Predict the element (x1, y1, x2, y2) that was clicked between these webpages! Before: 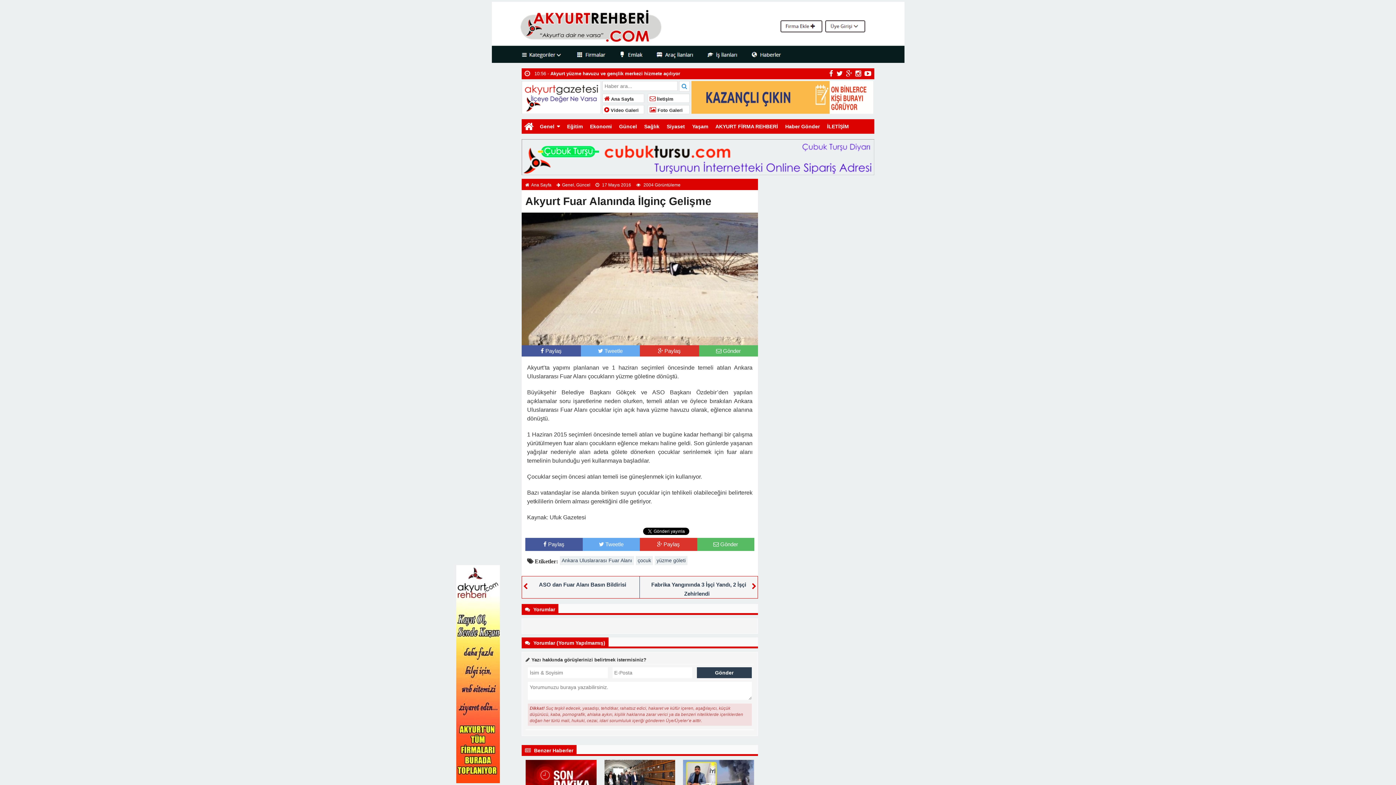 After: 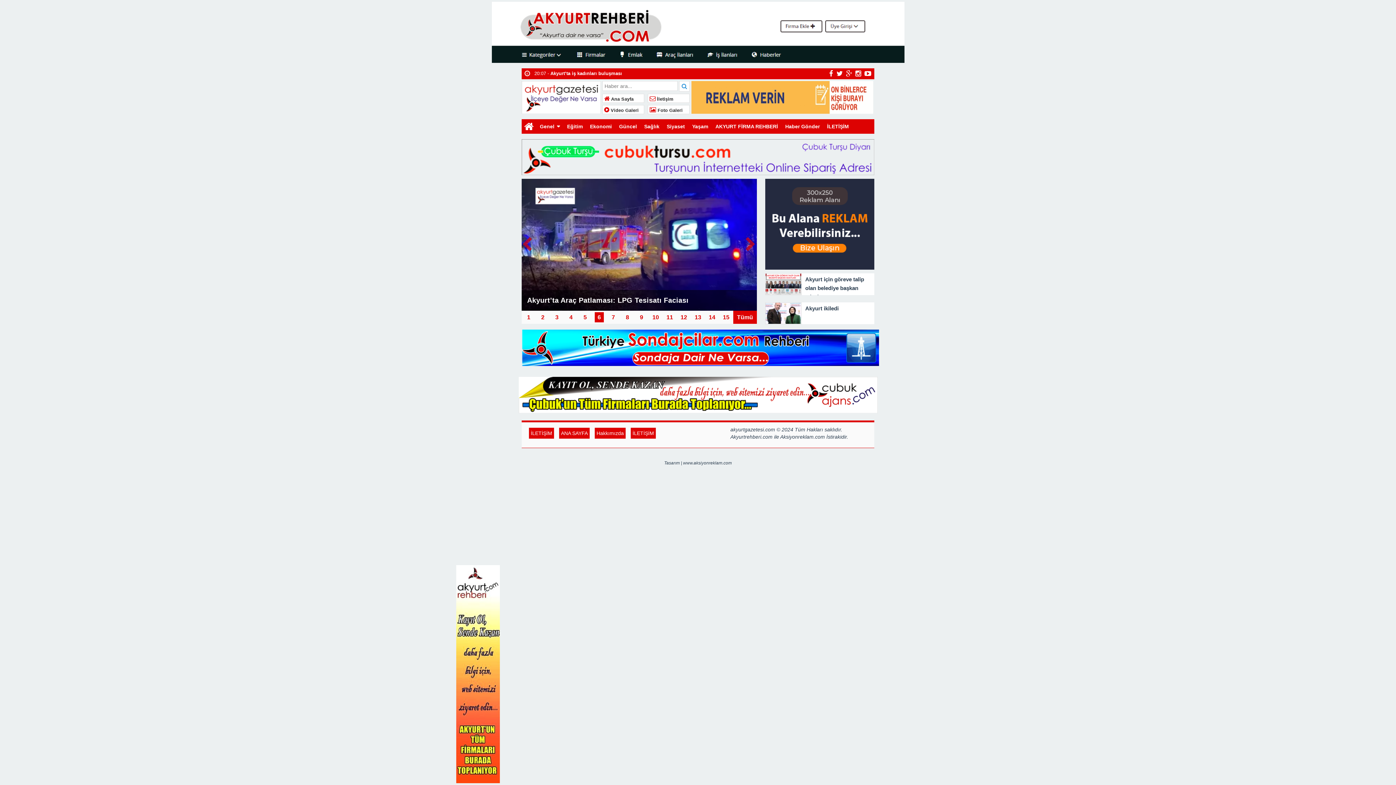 Action: bbox: (855, 70, 861, 76)